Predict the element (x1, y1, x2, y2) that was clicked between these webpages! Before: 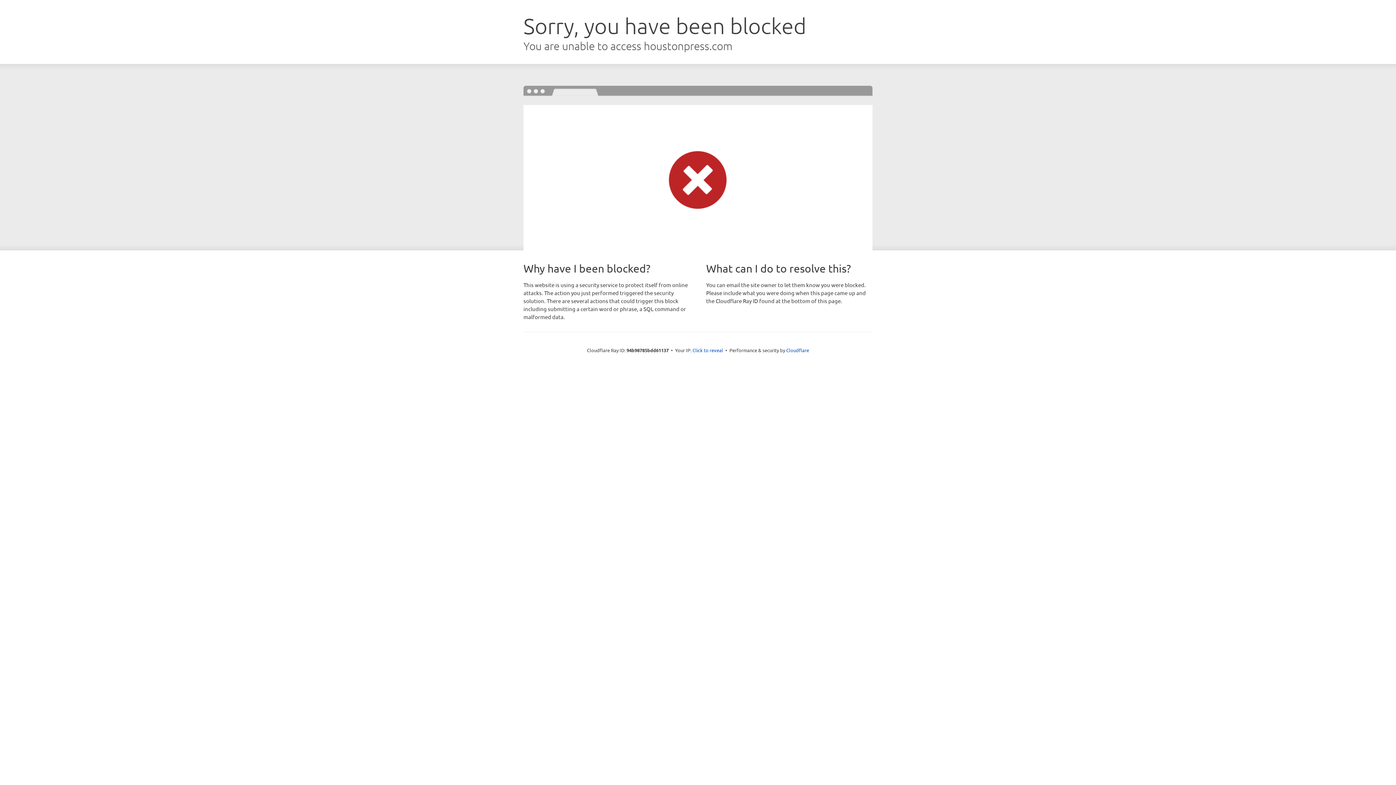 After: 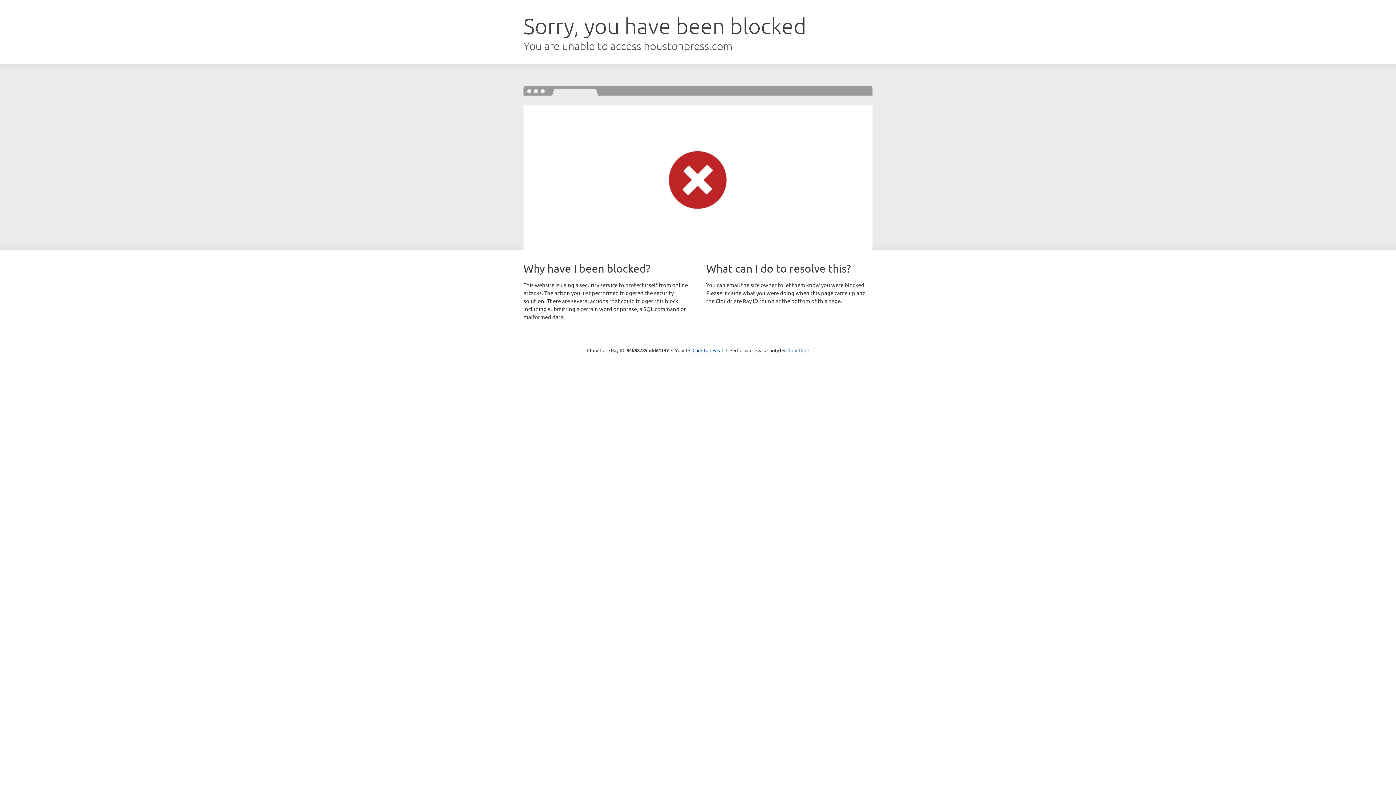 Action: bbox: (786, 347, 809, 353) label: Cloudflare